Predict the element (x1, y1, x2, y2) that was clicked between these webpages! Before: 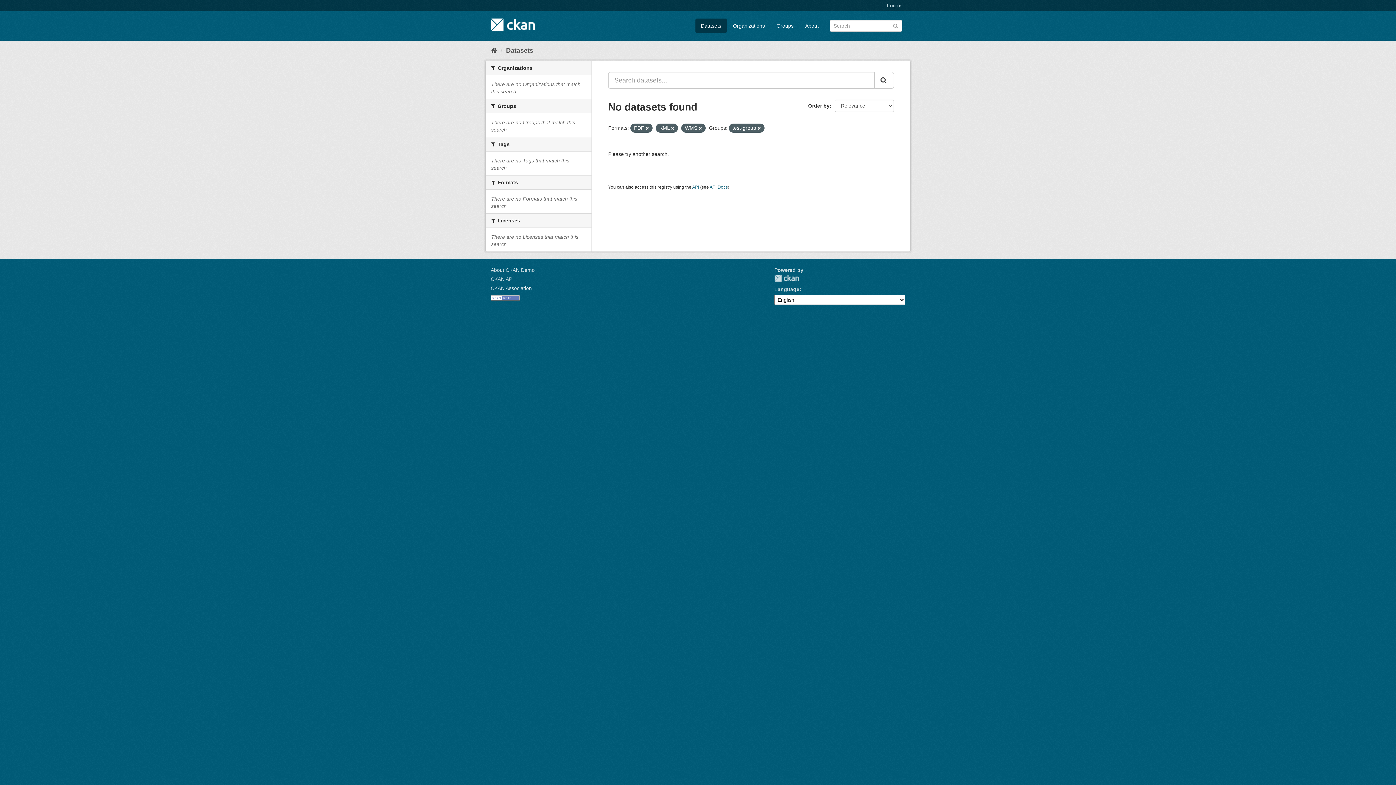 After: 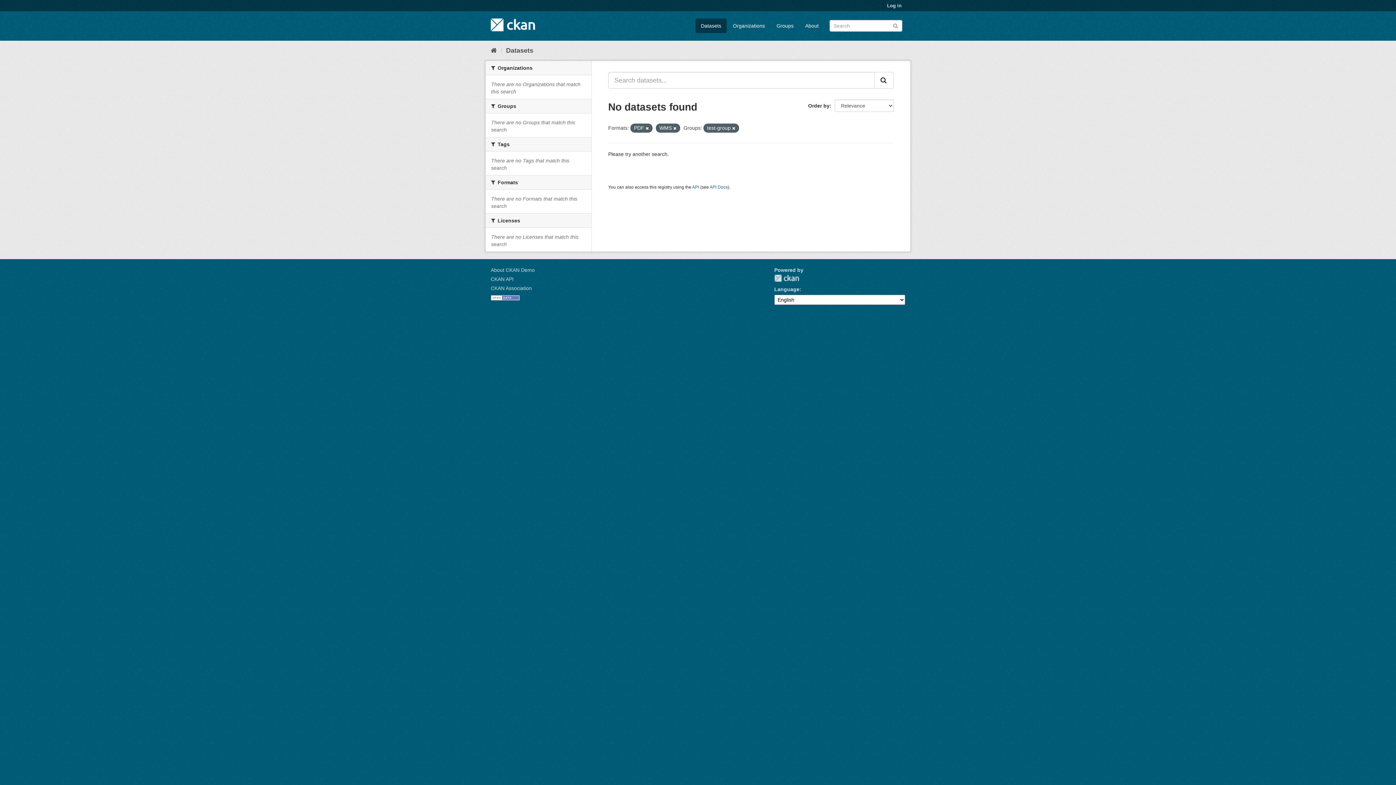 Action: bbox: (671, 126, 674, 130)